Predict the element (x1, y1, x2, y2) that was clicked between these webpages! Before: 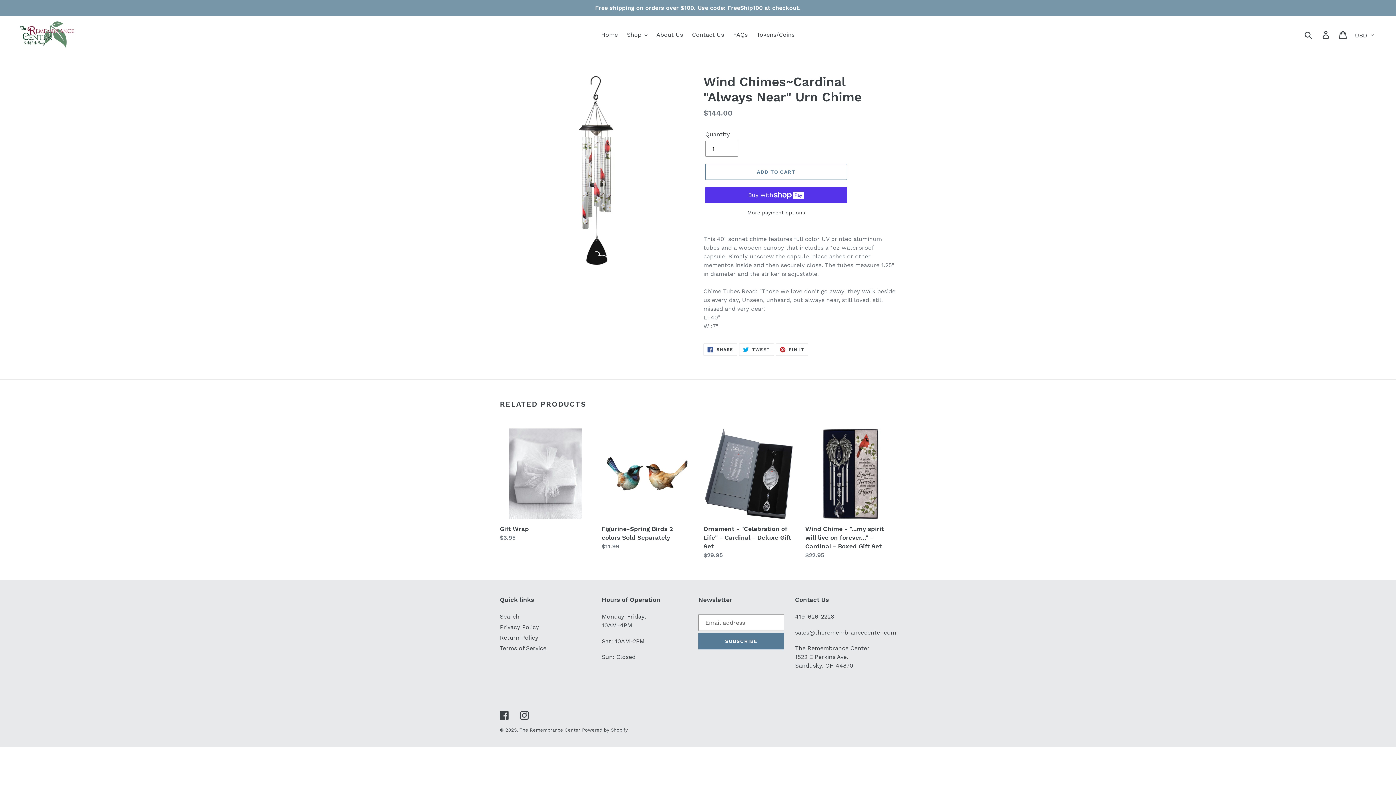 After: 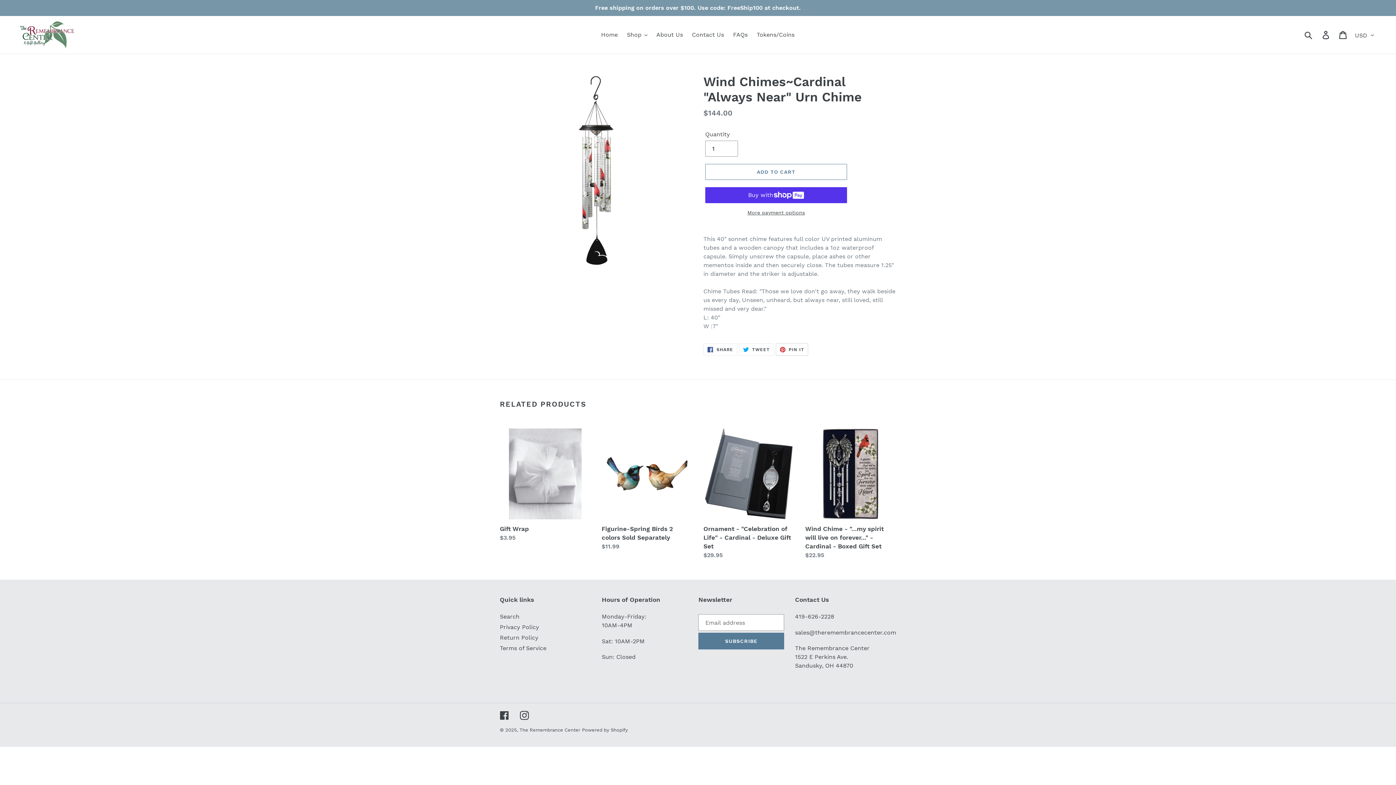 Action: bbox: (775, 343, 808, 356) label:  PIN IT
PIN ON PINTEREST